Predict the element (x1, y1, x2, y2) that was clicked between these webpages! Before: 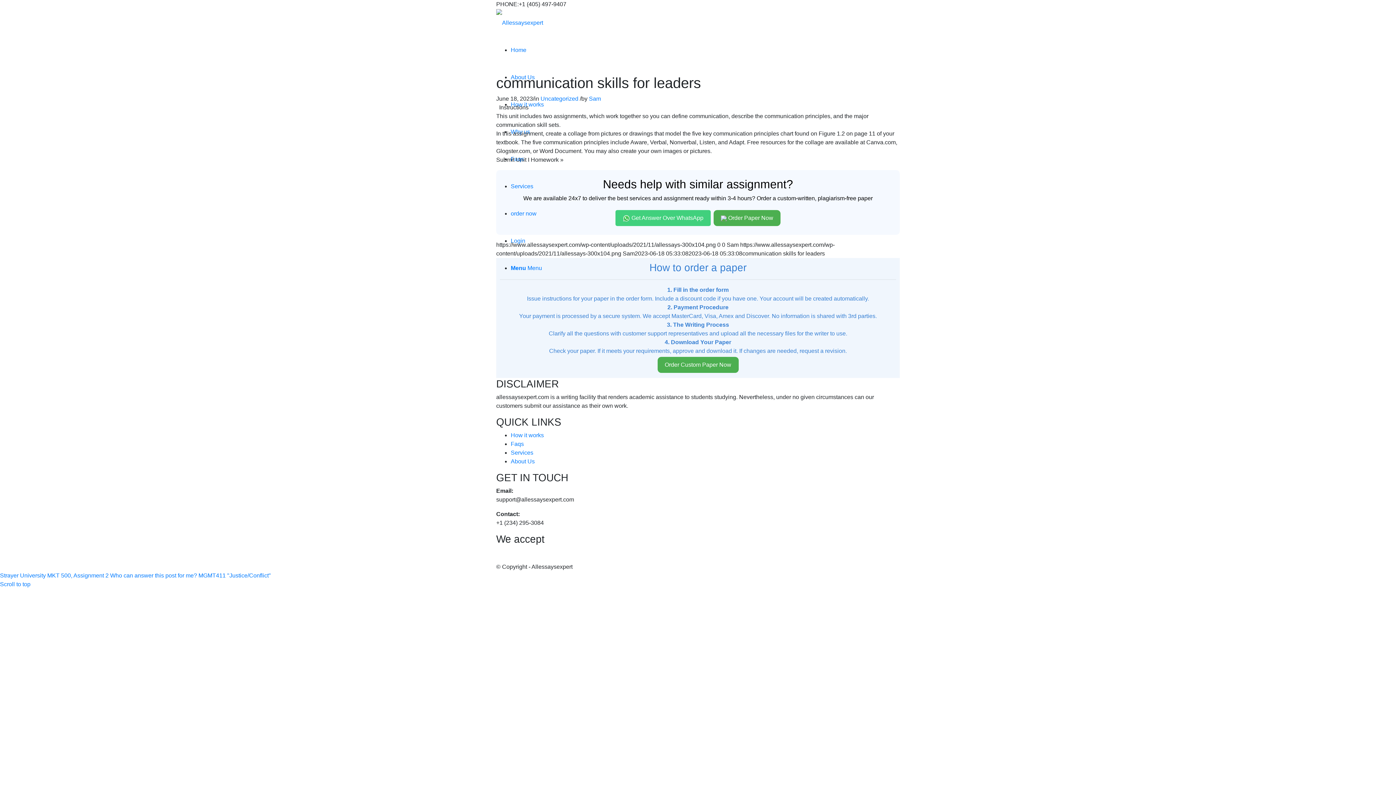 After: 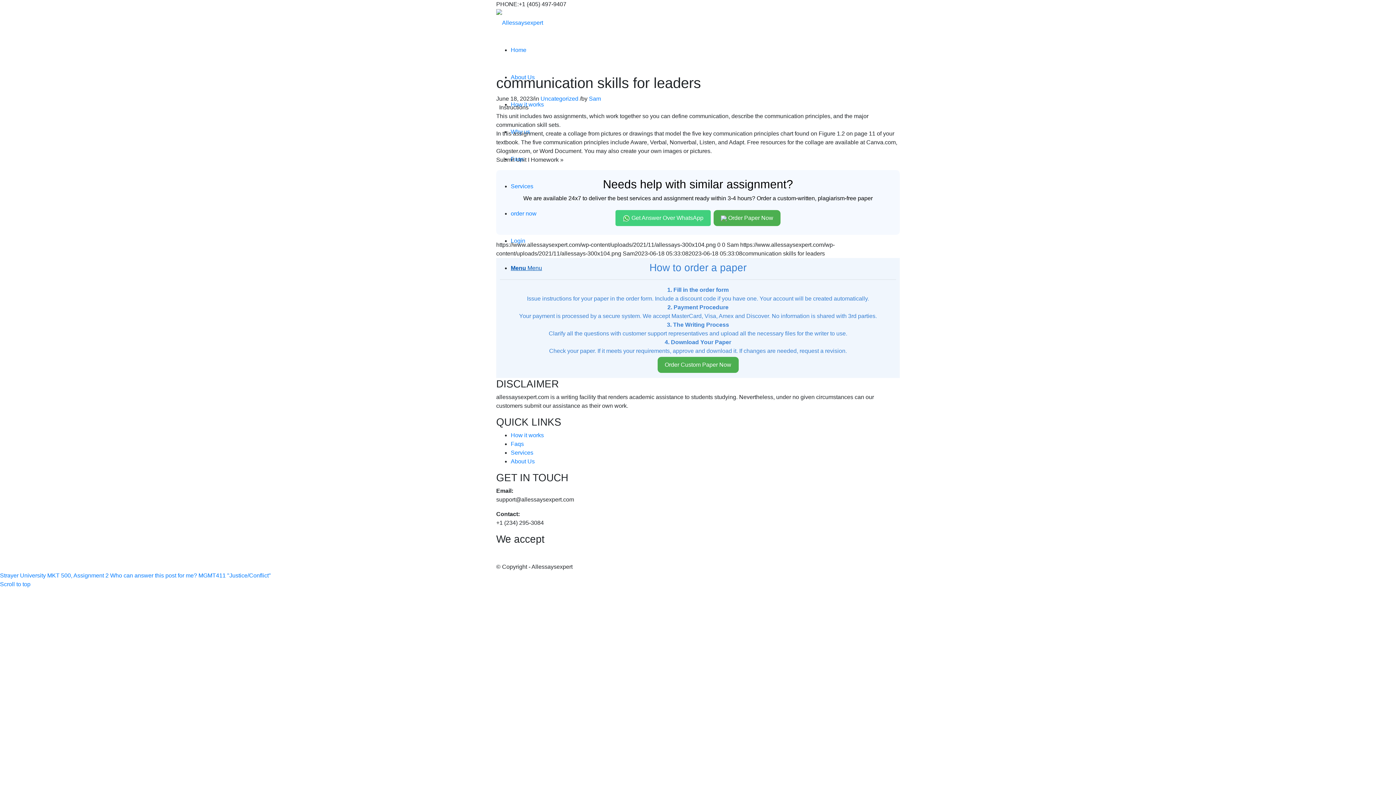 Action: bbox: (510, 265, 542, 271) label: Menu